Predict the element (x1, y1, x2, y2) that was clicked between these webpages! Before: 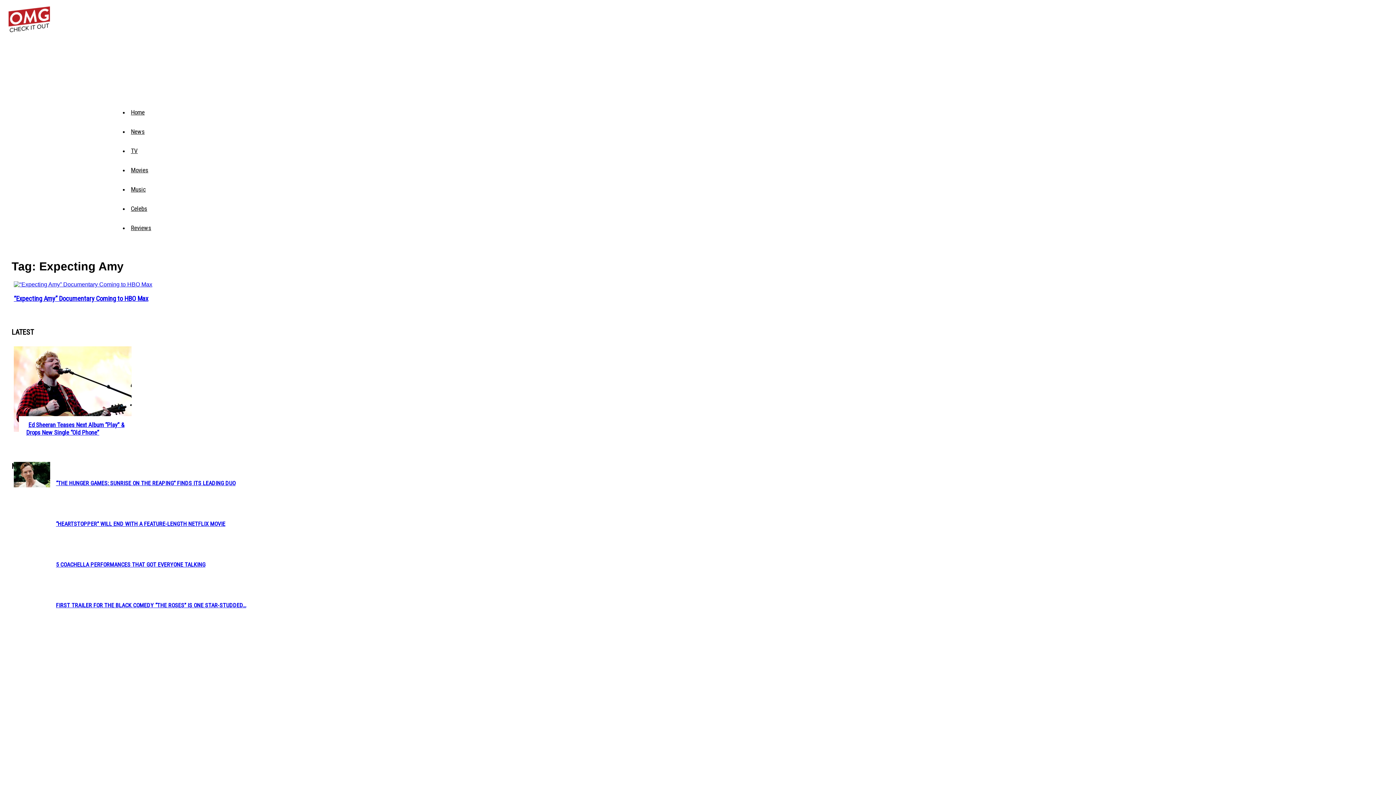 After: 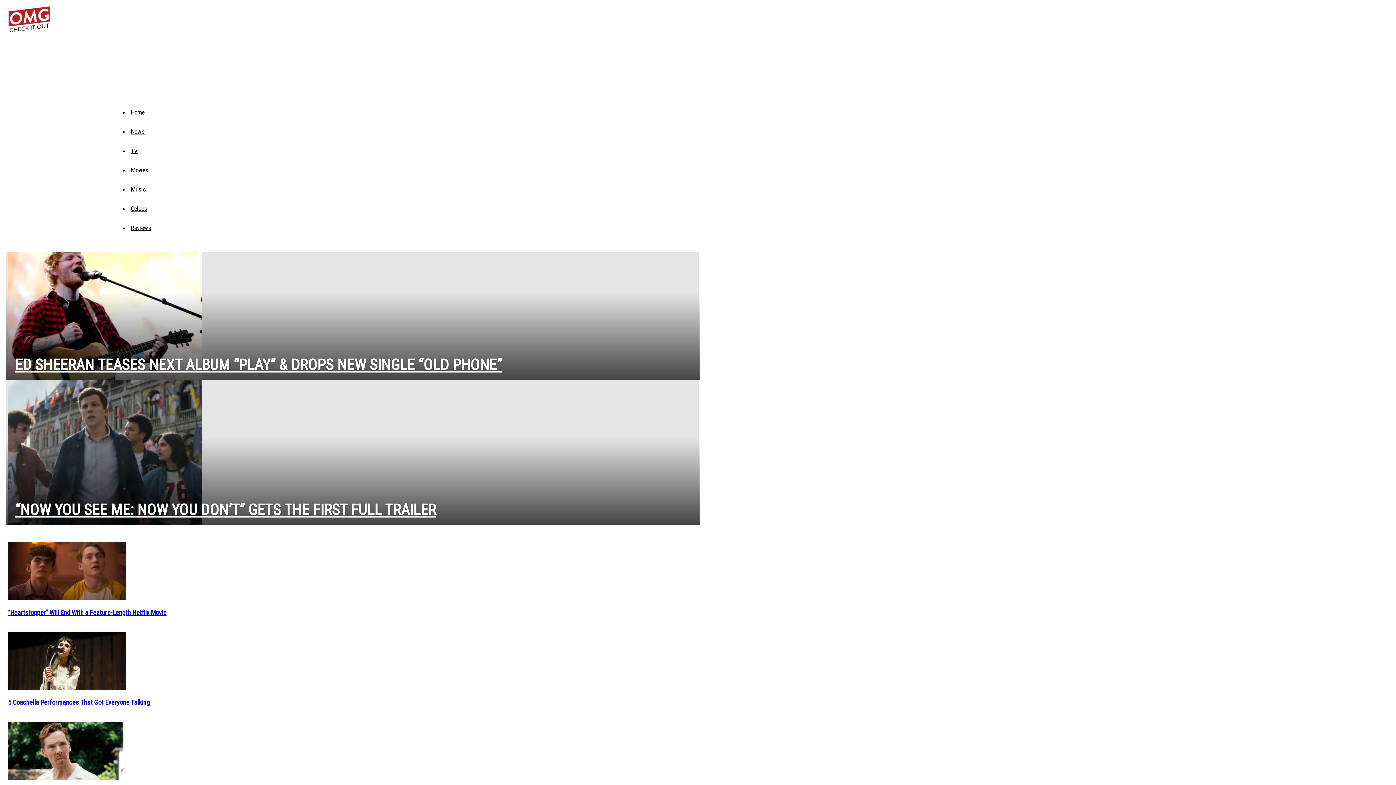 Action: bbox: (11, 279, 154, 289)